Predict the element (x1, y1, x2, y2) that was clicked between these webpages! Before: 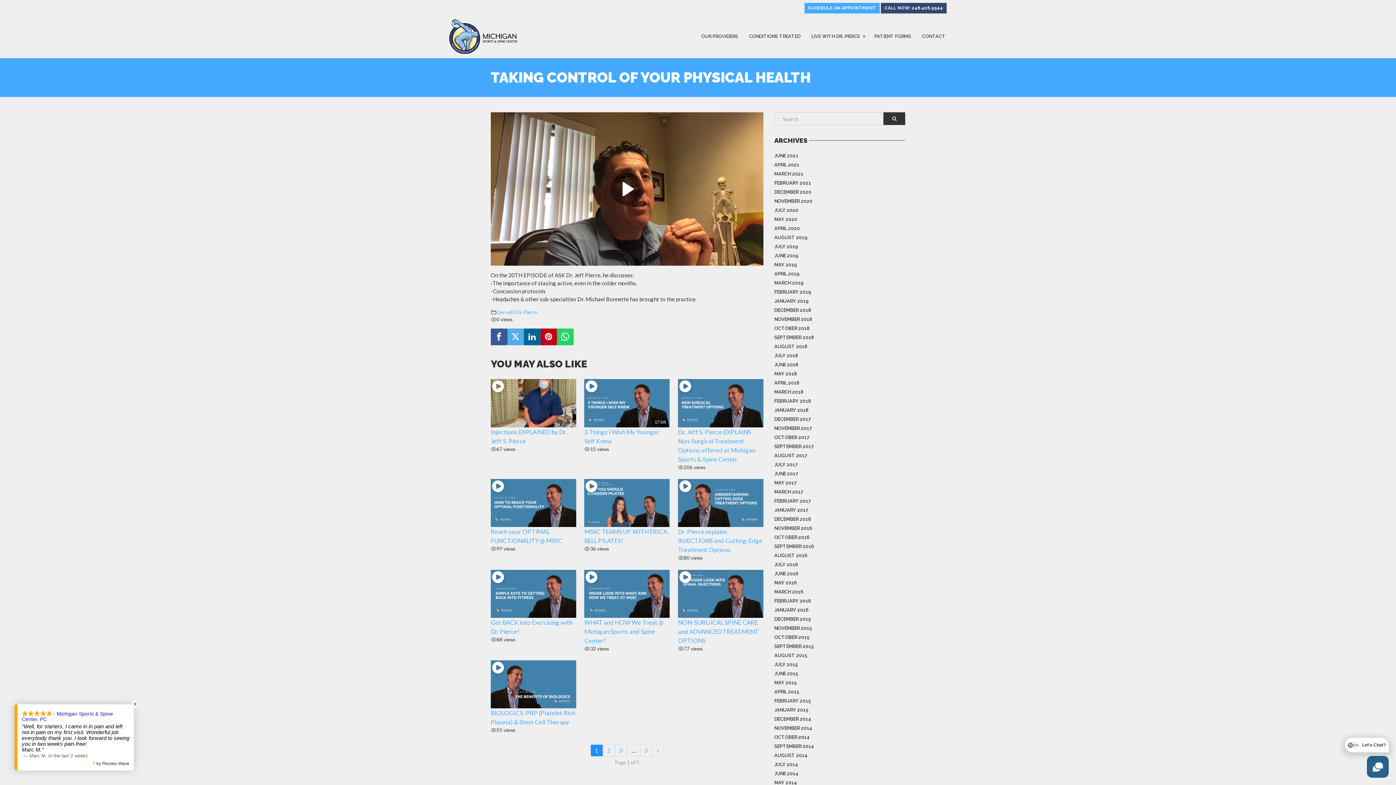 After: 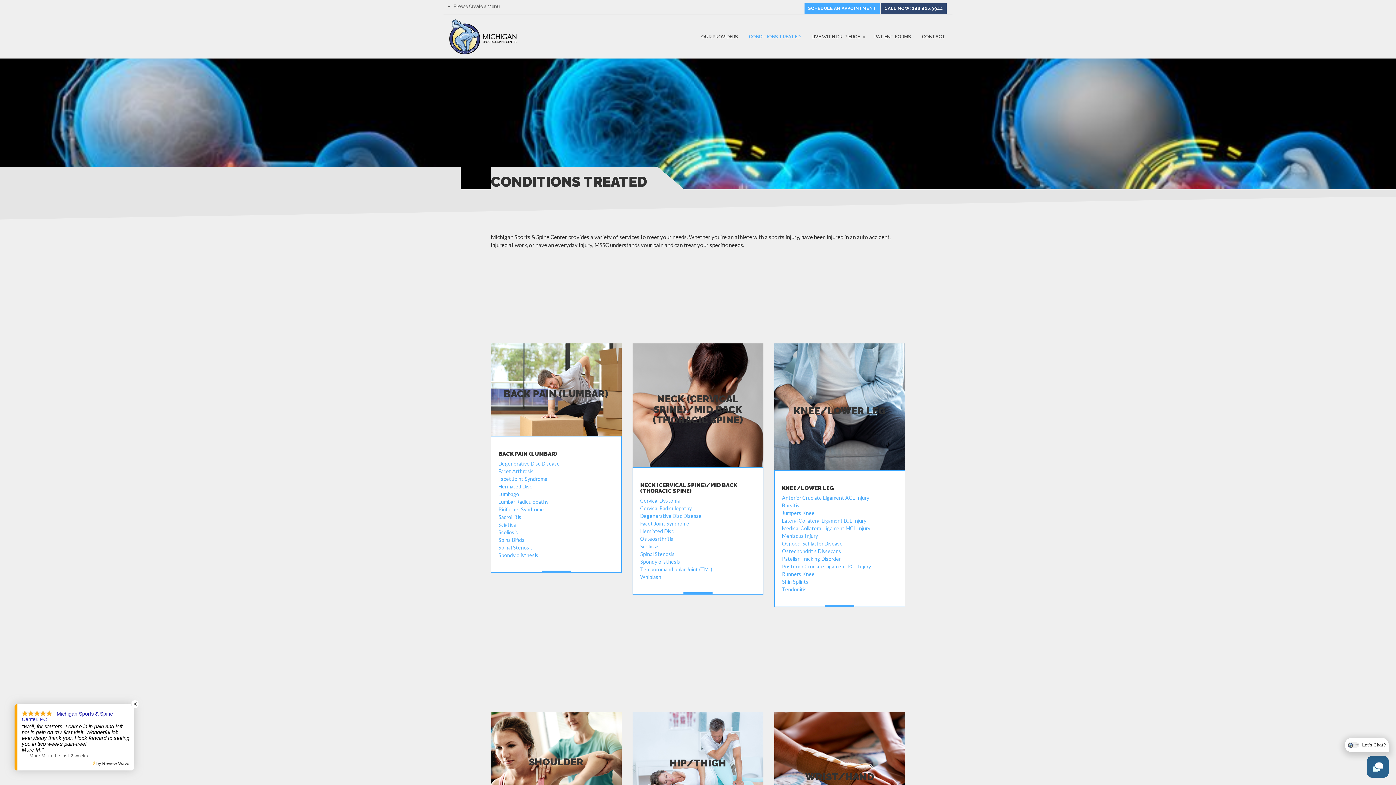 Action: bbox: (743, 30, 806, 42) label: CONDITIONS TREATED